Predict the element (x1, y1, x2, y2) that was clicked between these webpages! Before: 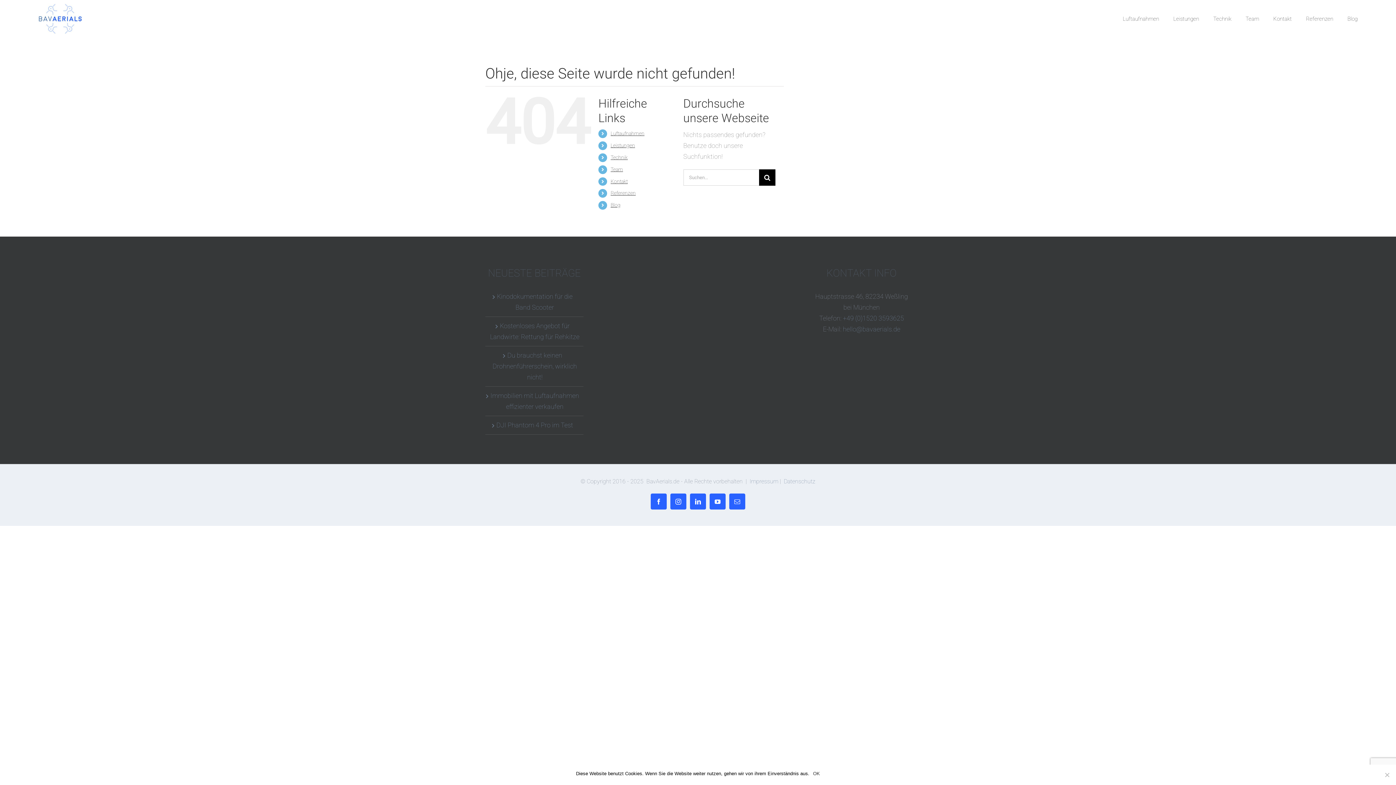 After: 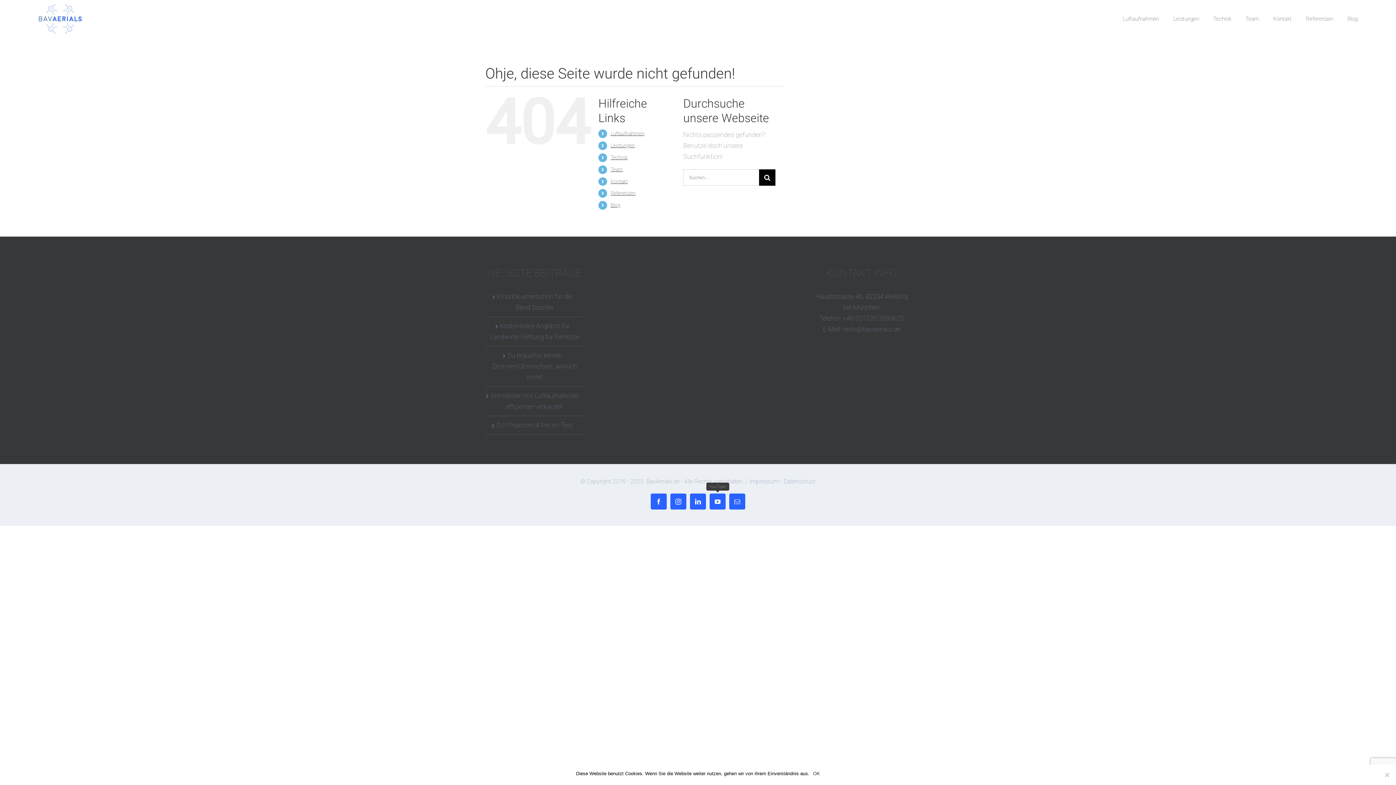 Action: bbox: (709, 493, 725, 509) label: YouTube